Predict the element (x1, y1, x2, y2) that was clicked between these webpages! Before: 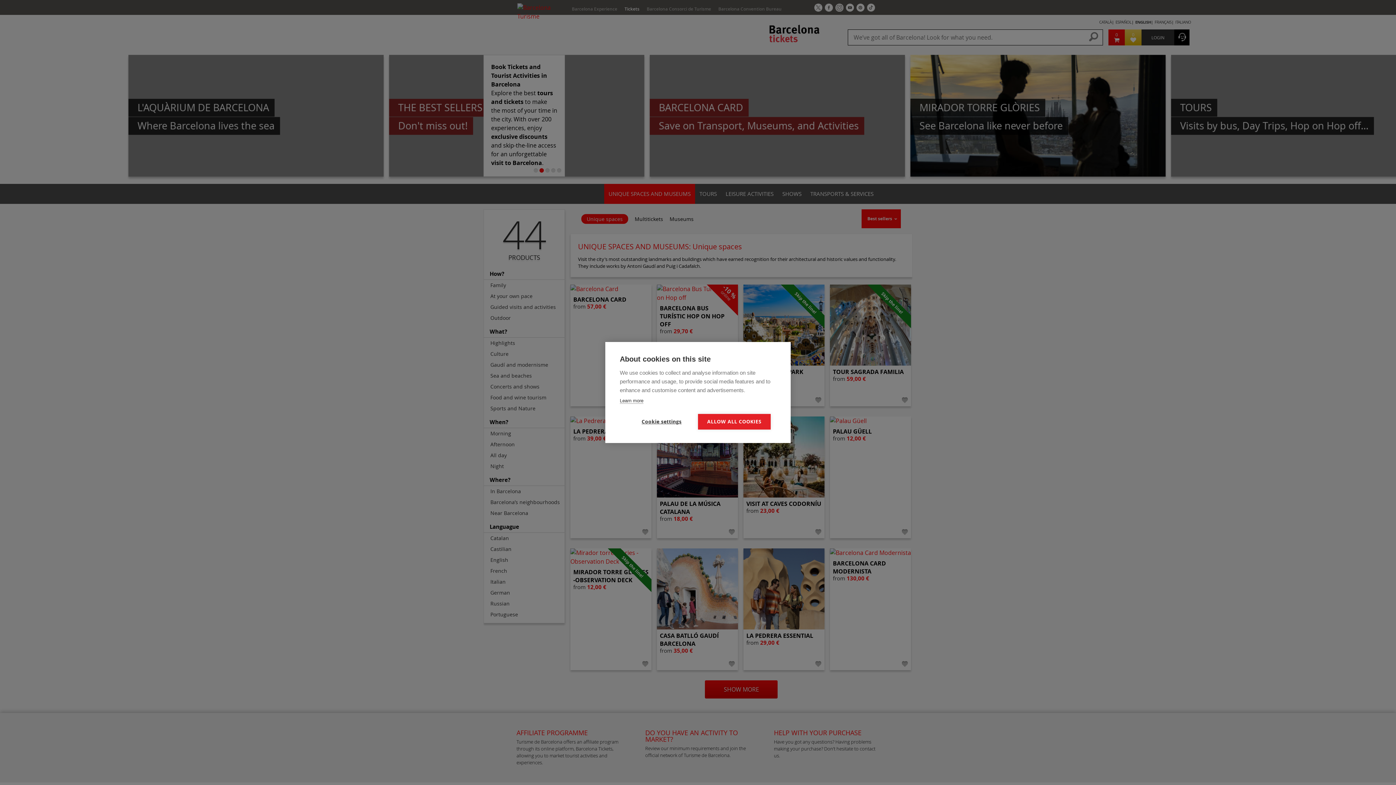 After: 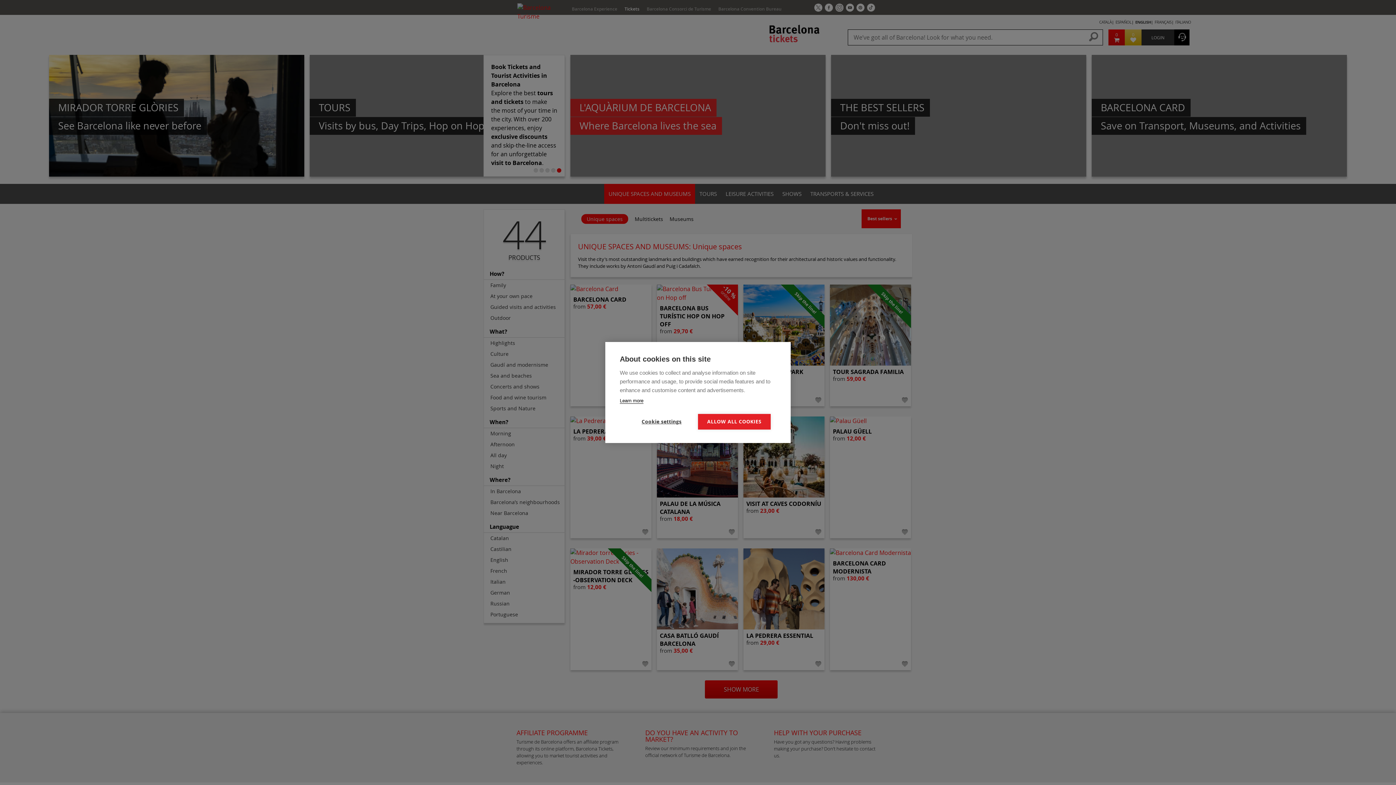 Action: label: Learn more bbox: (620, 398, 643, 404)